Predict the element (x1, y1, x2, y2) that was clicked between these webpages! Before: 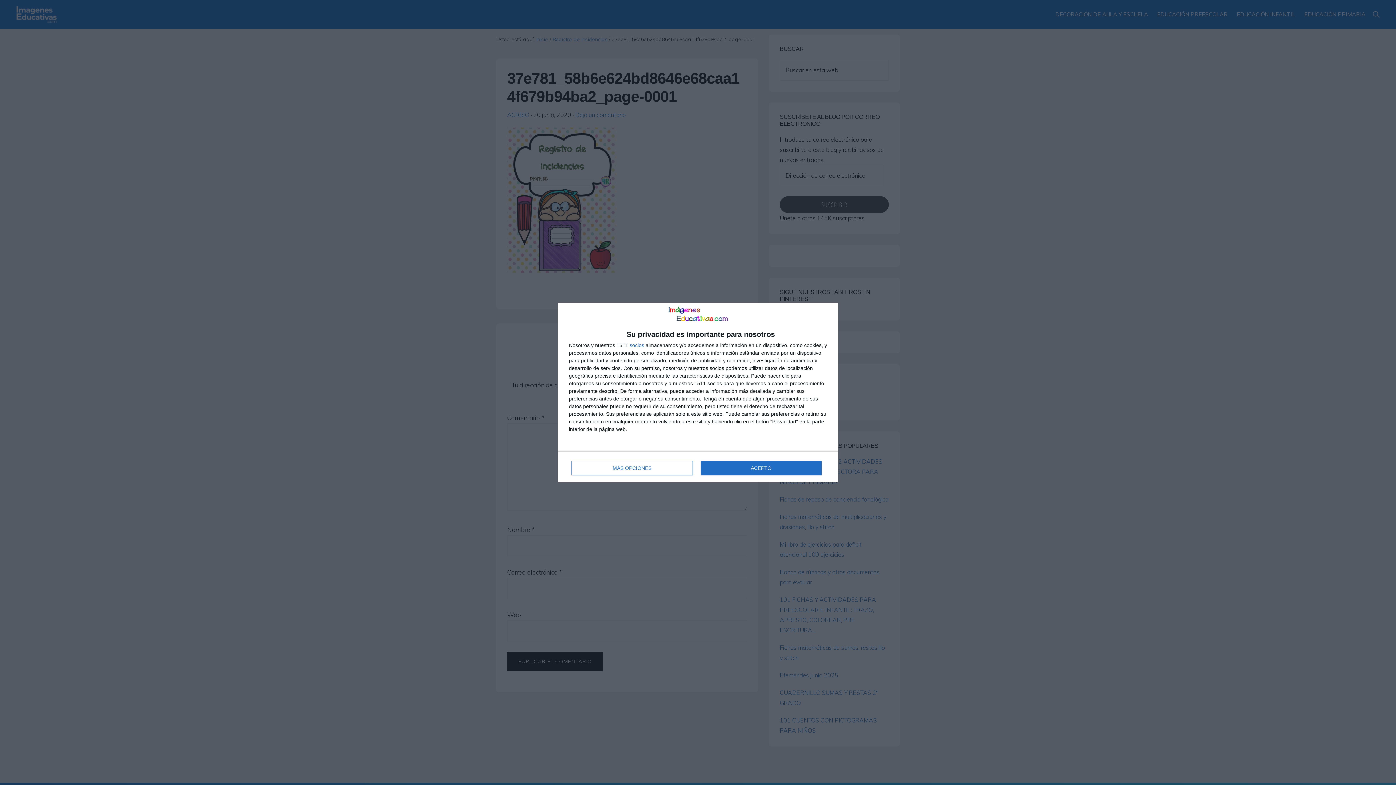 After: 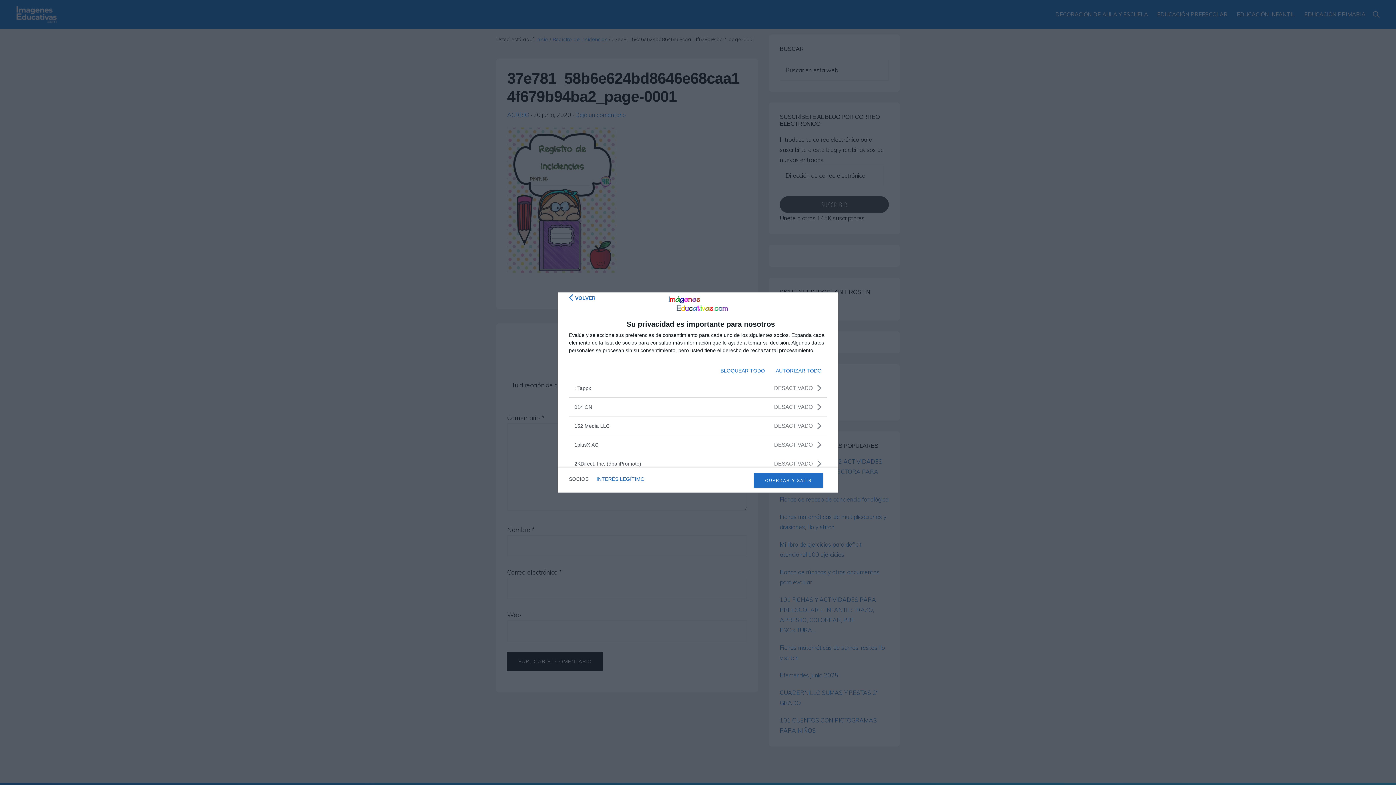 Action: label: socios bbox: (629, 343, 644, 348)